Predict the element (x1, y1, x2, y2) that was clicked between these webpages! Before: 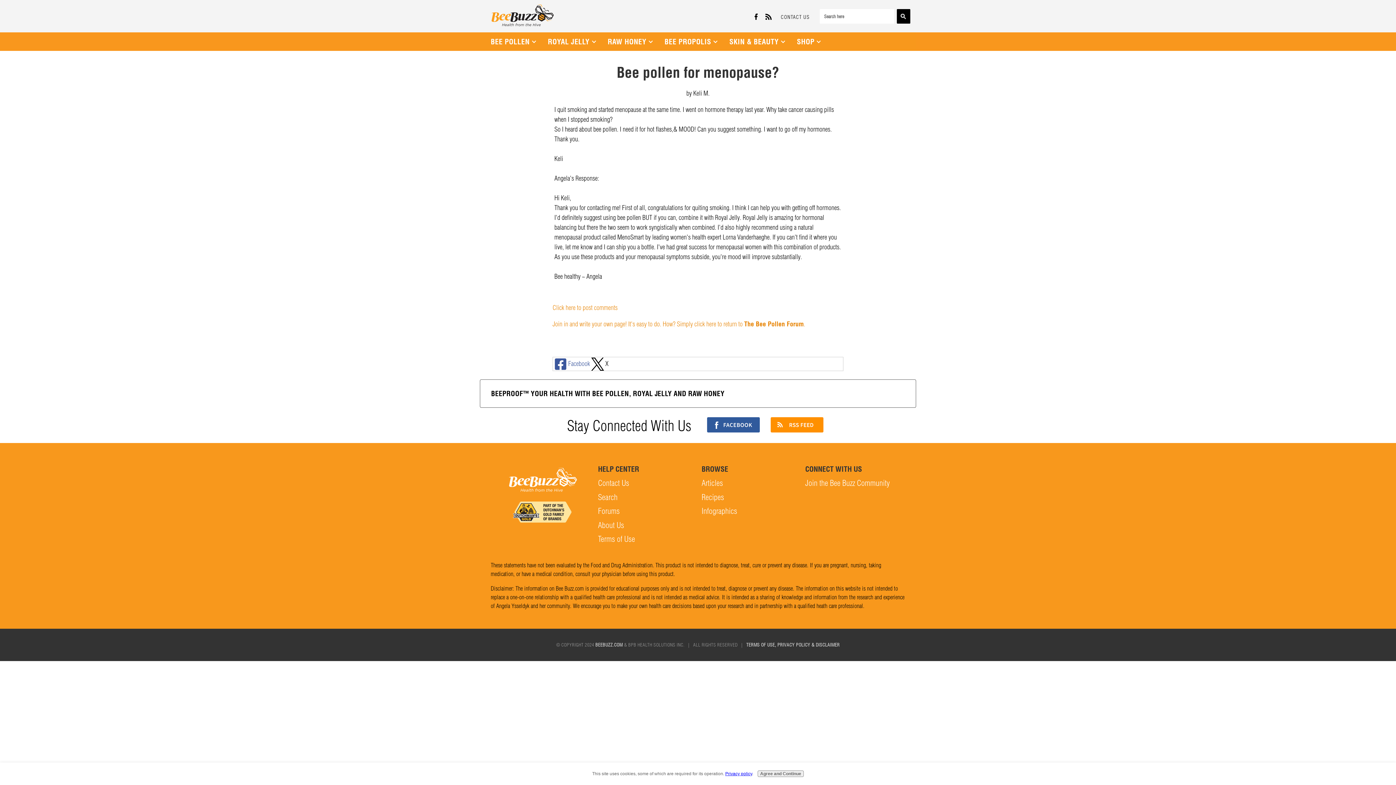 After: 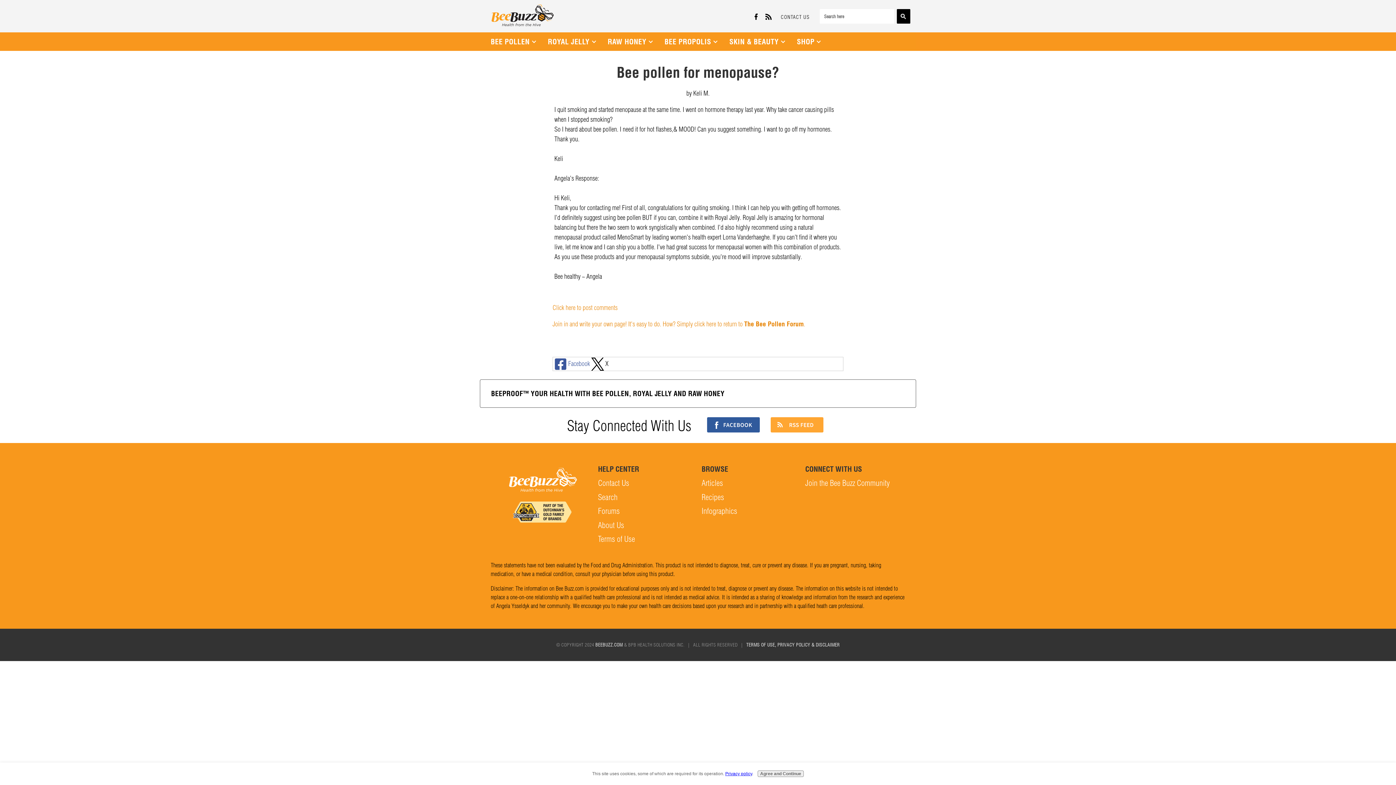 Action: bbox: (770, 425, 823, 434)